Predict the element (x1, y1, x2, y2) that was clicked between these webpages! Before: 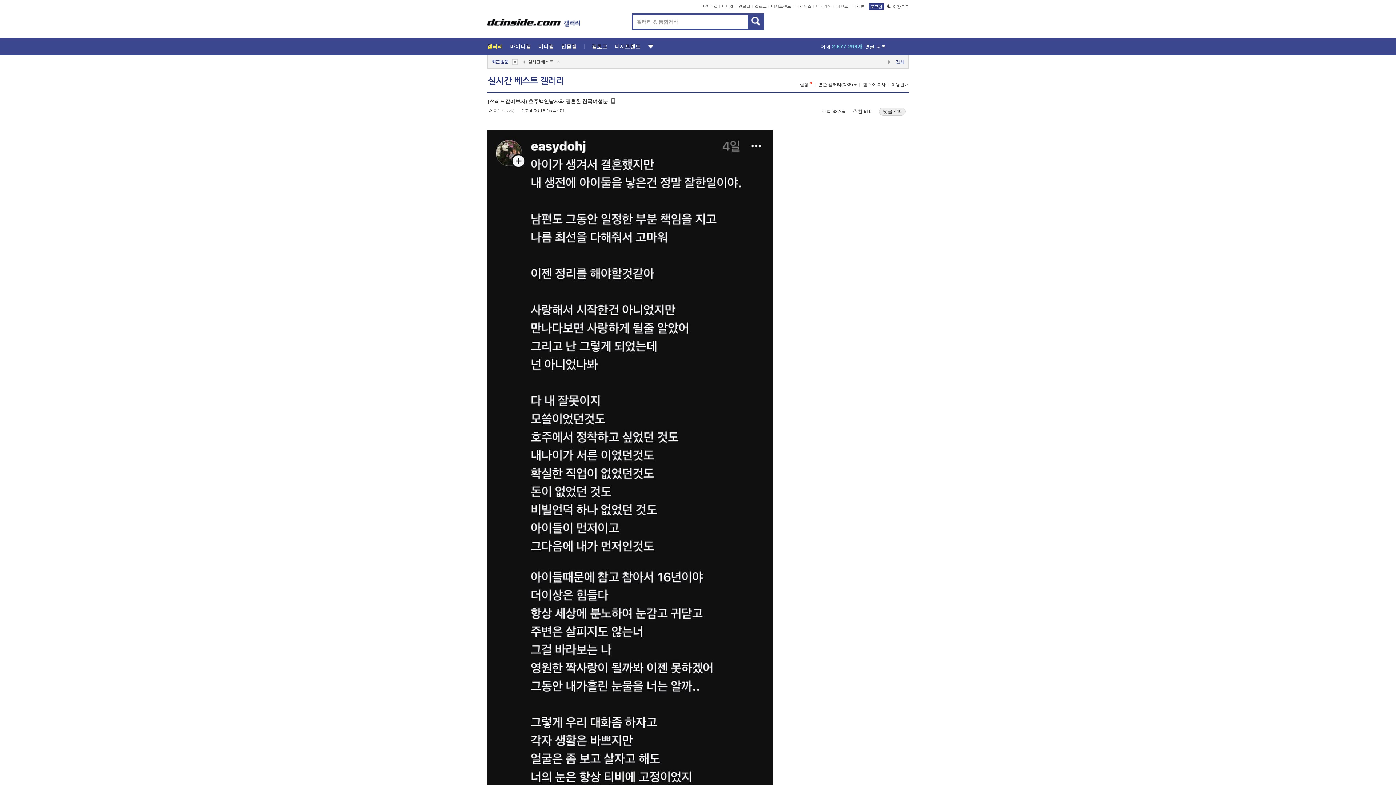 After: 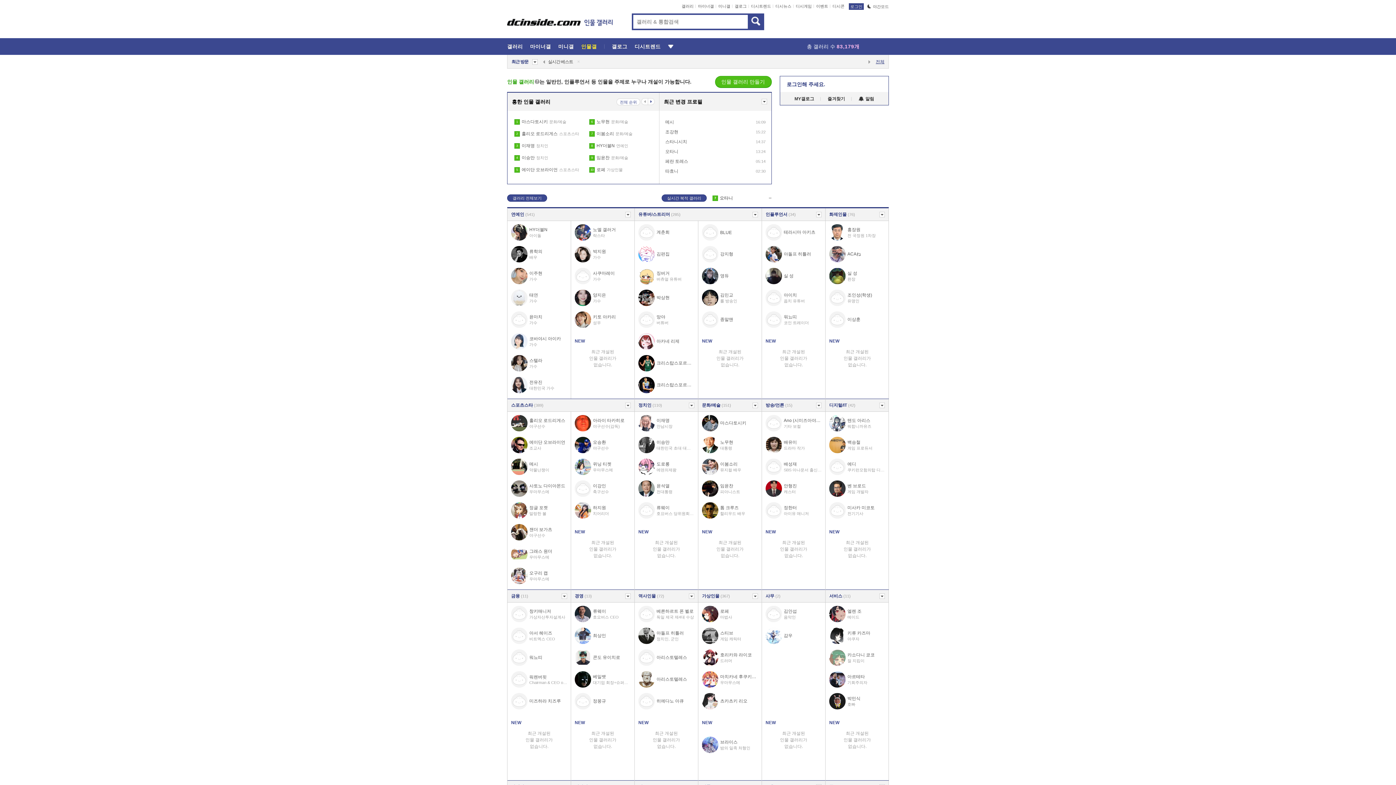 Action: bbox: (561, 43, 584, 49) label: 인물갤